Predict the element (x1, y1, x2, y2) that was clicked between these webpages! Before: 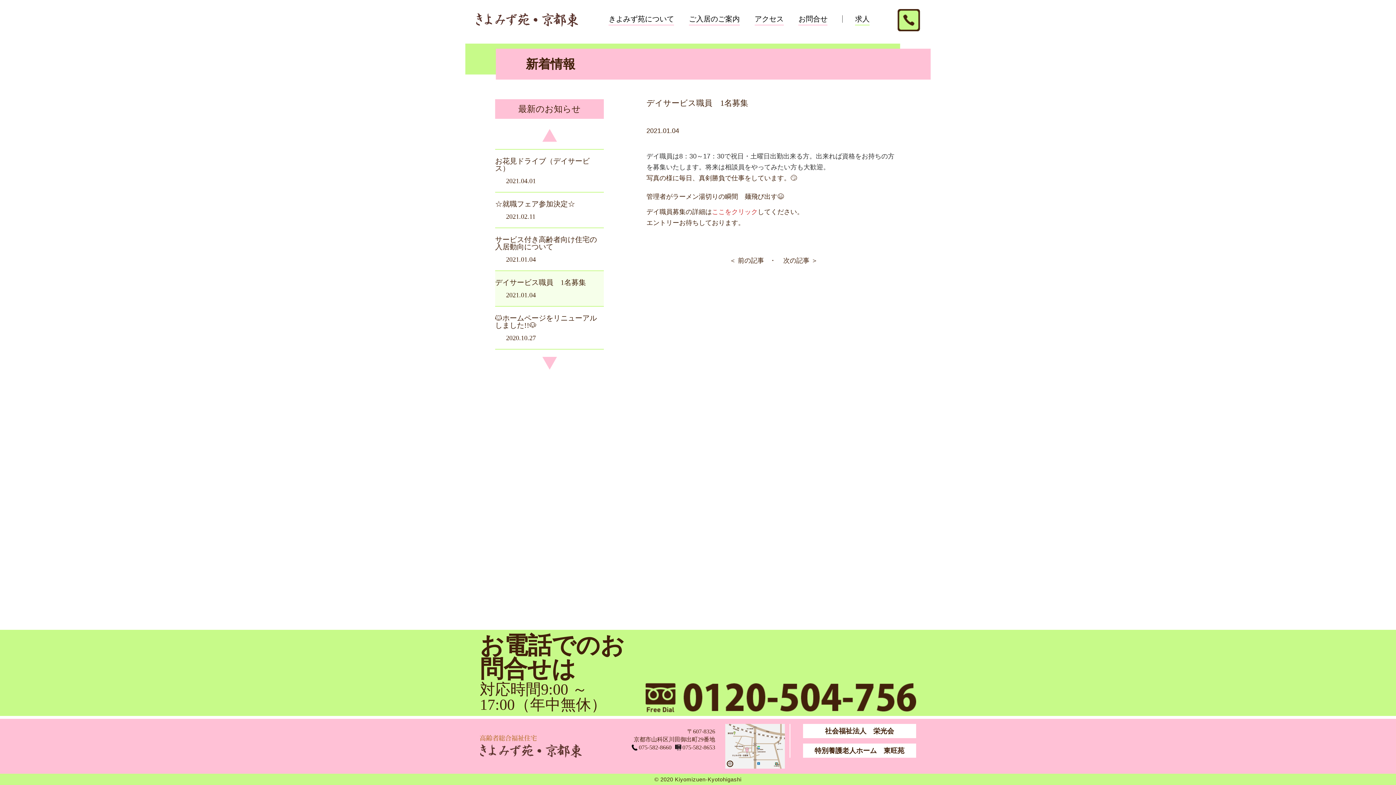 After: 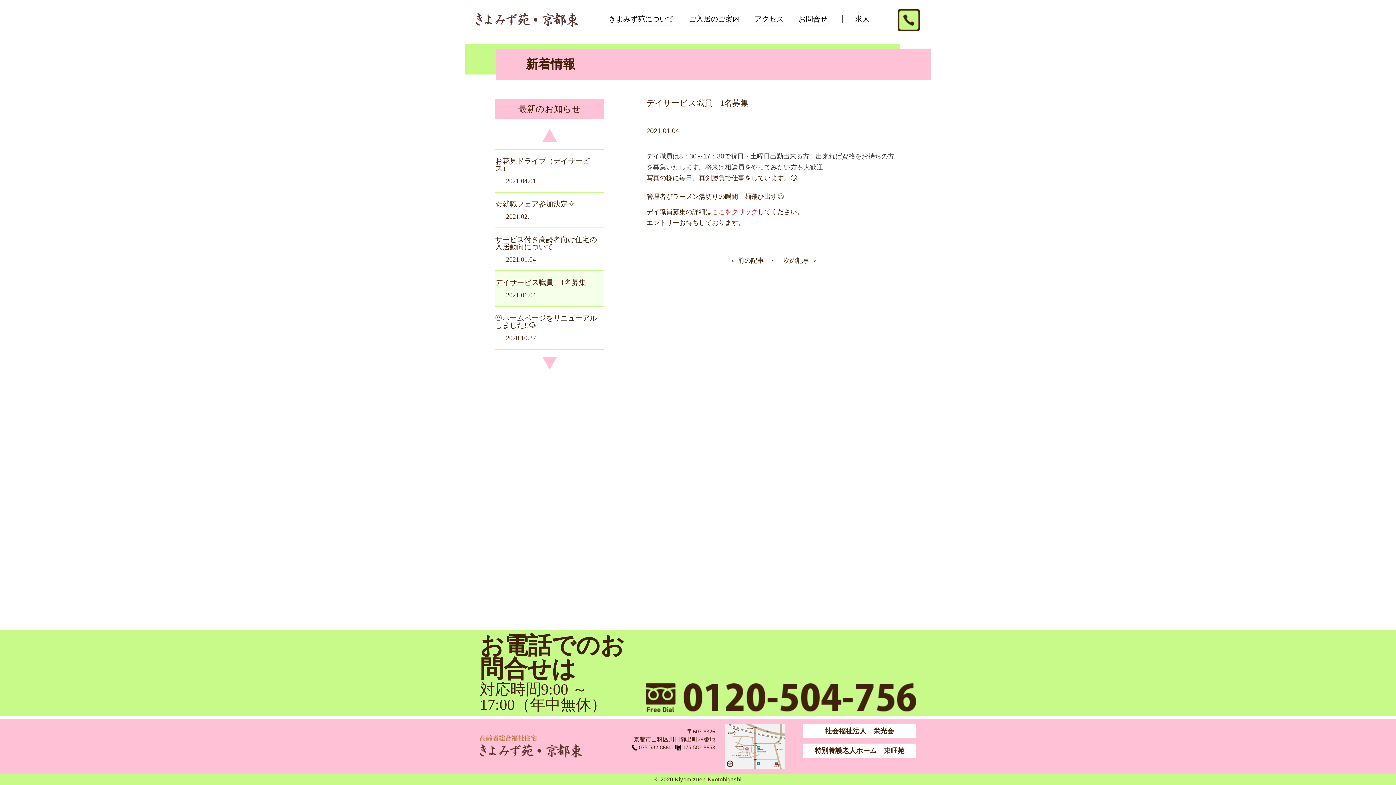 Action: label: デイサービス職員　1名募集

2021.01.04 bbox: (495, 271, 604, 306)